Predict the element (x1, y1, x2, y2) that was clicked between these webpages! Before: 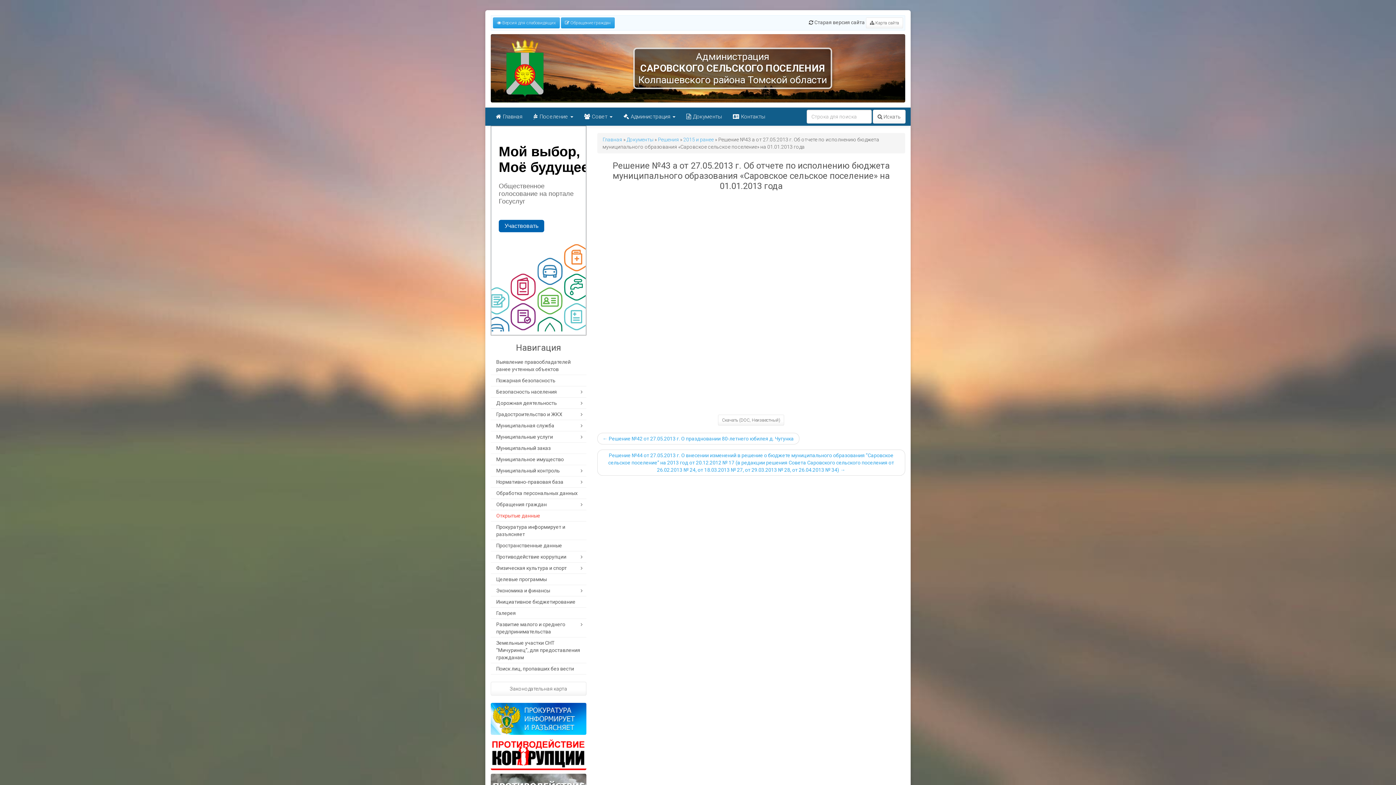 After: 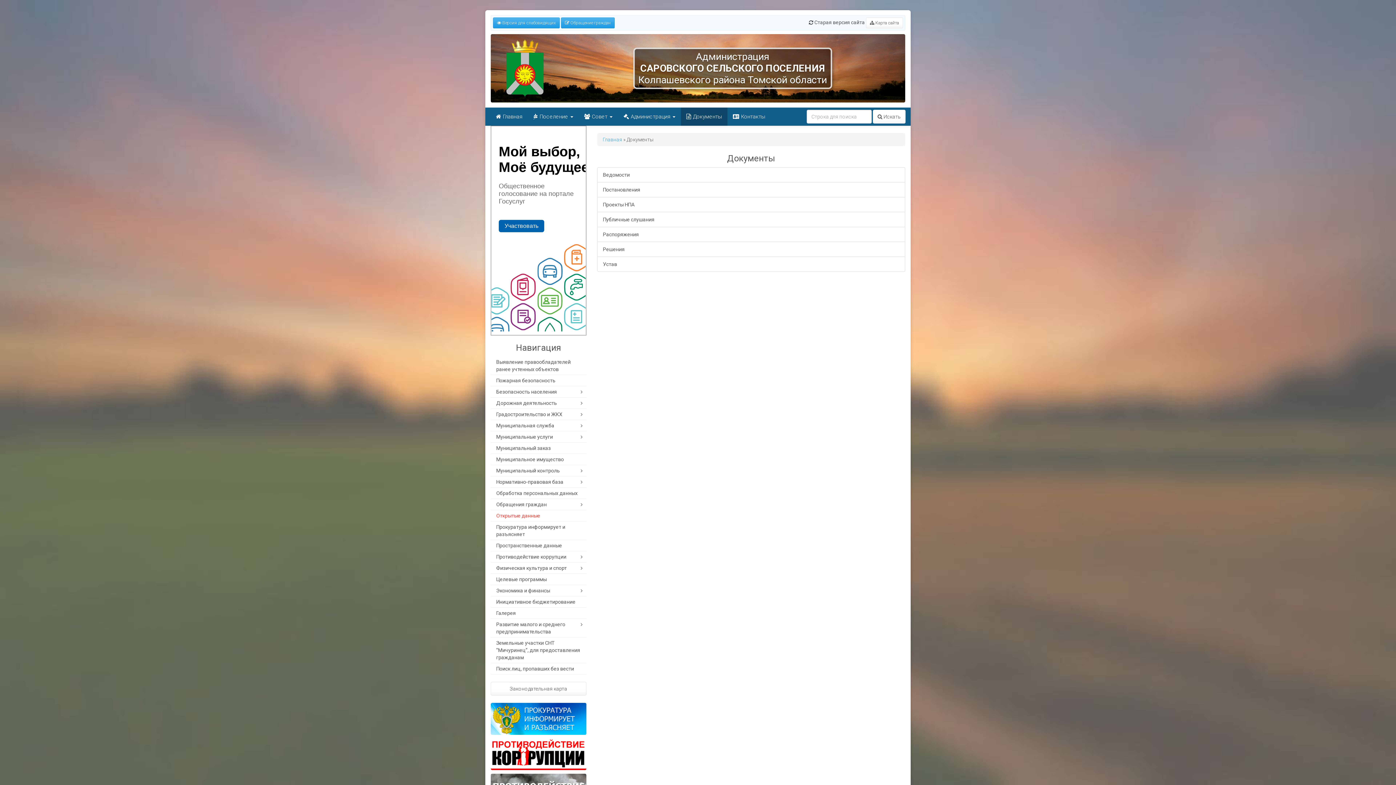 Action: label: Документы bbox: (626, 136, 653, 142)